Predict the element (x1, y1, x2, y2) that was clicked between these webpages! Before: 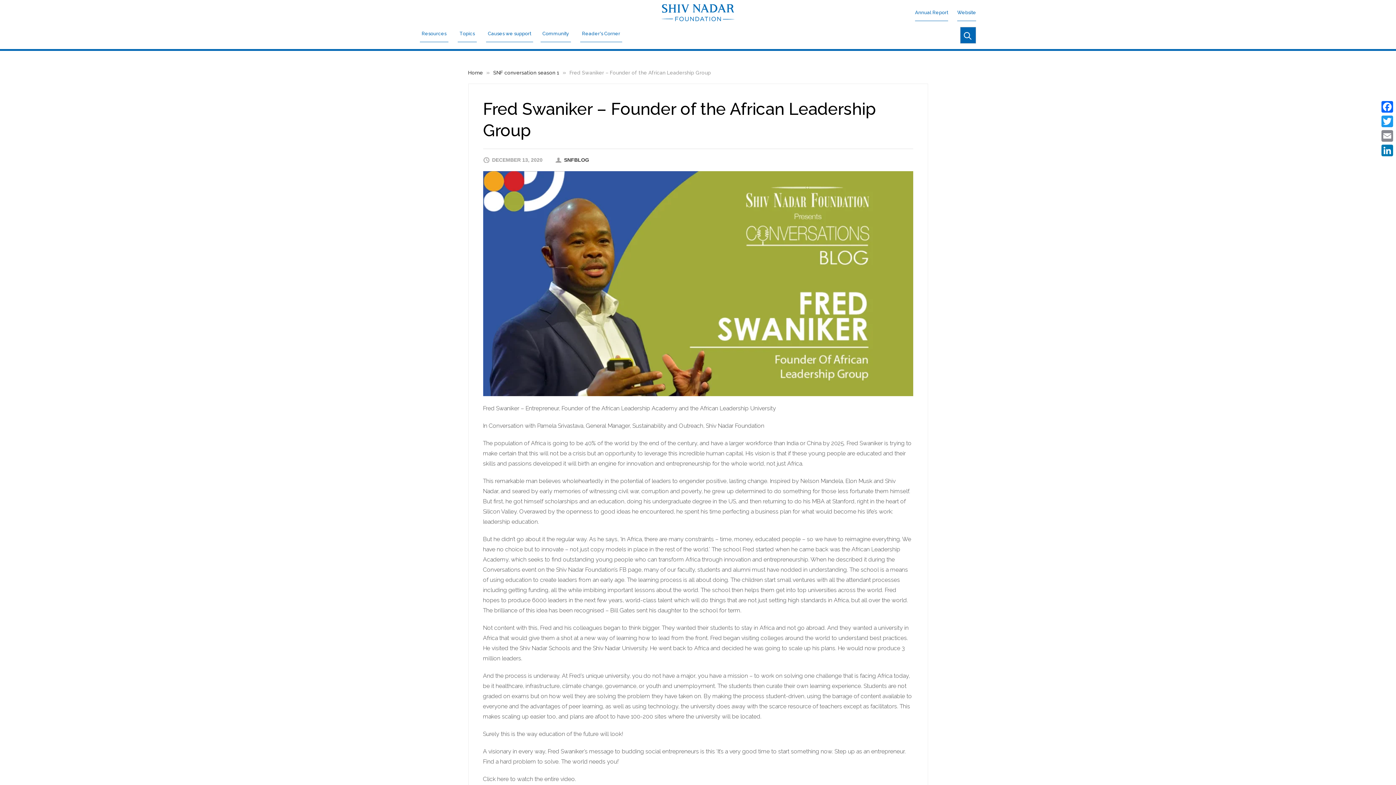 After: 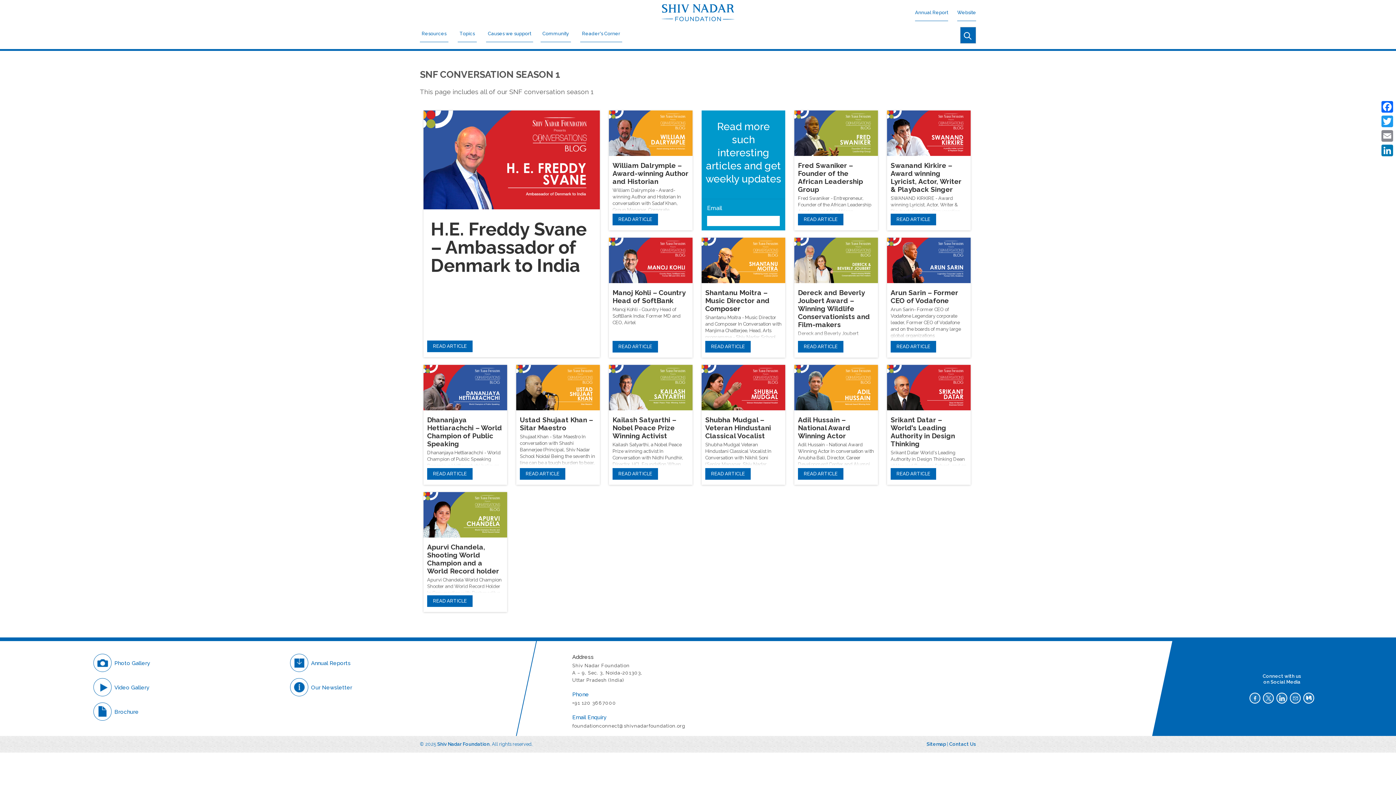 Action: bbox: (493, 69, 559, 75) label: SNF conversation season 1